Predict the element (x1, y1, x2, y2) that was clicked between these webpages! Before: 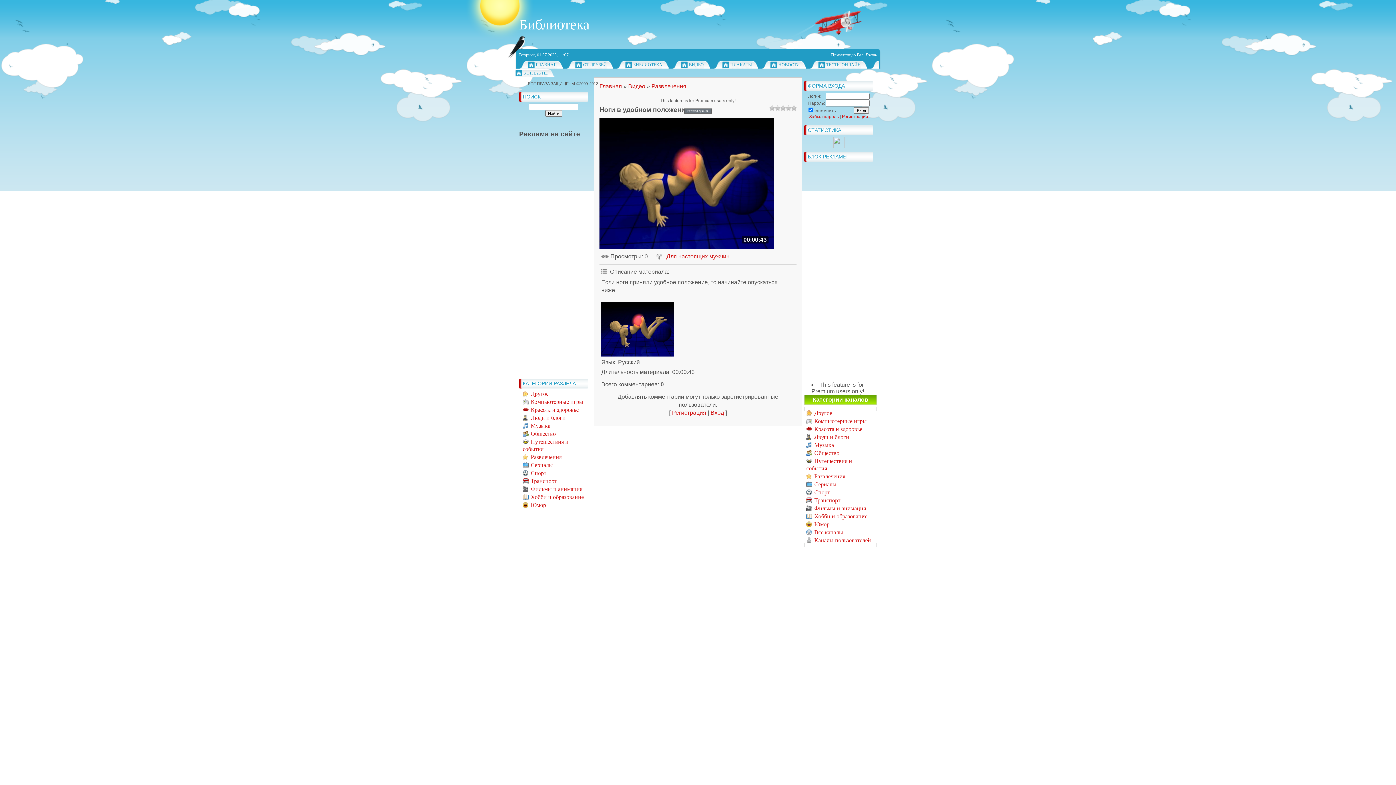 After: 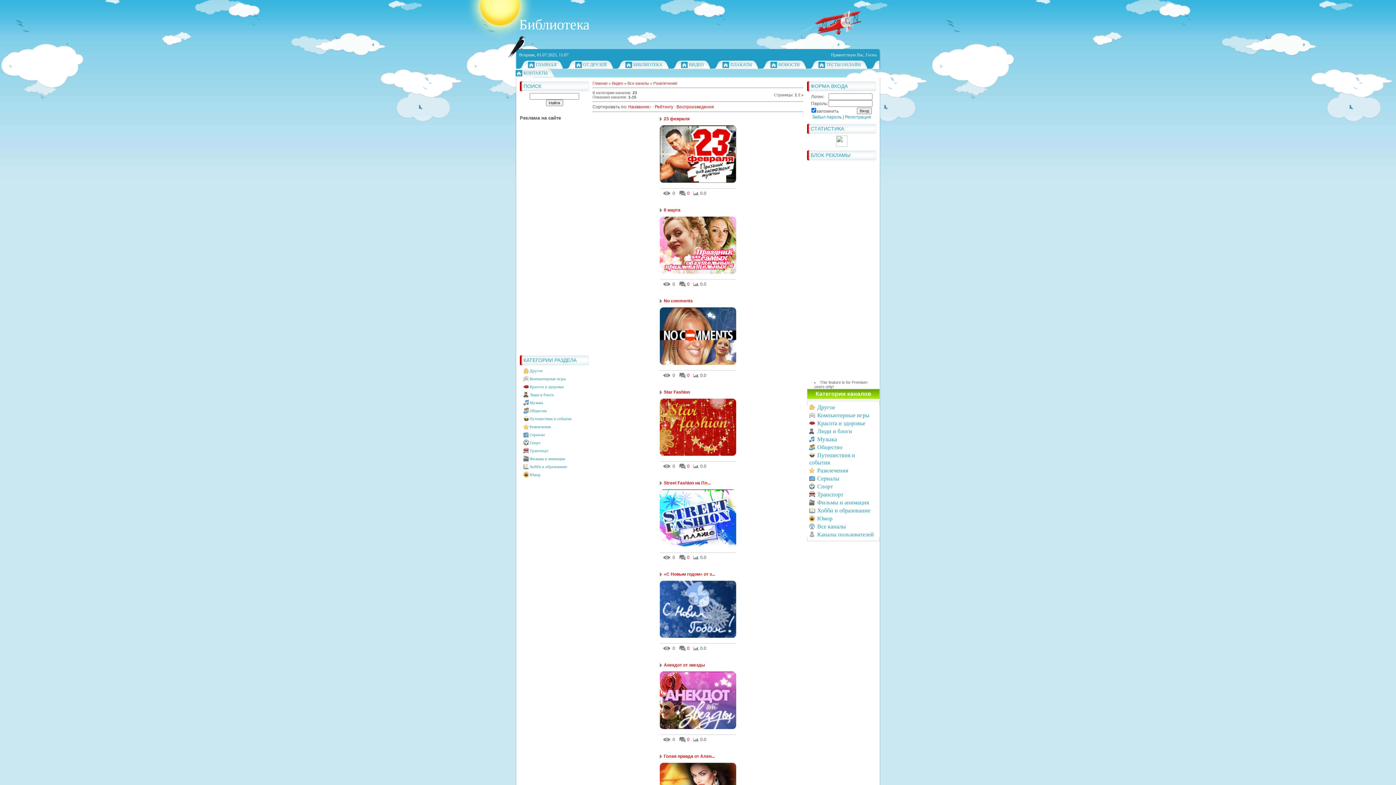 Action: bbox: (814, 473, 845, 479) label: Развлечения